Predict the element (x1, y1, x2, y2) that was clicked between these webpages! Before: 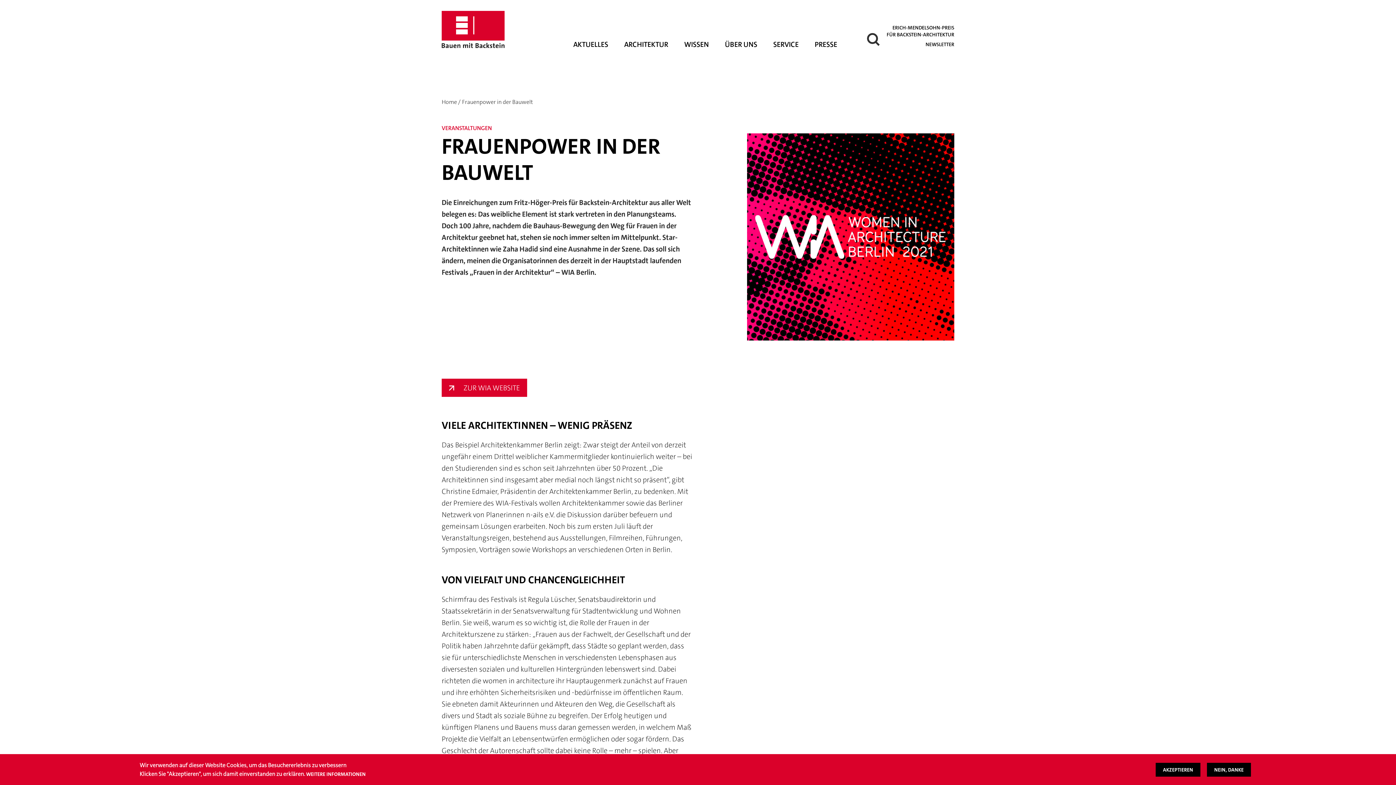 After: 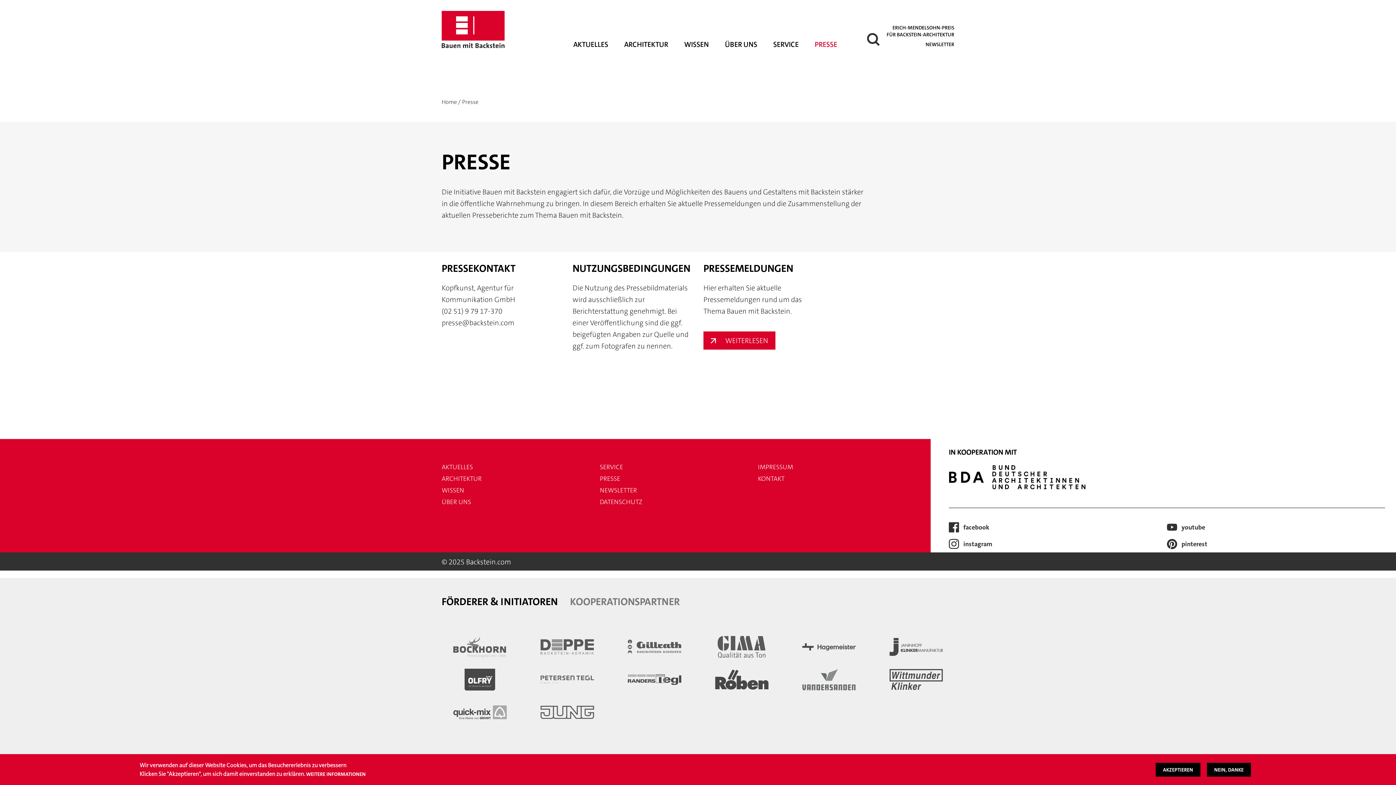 Action: label: PRESSE bbox: (800, 39, 837, 48)